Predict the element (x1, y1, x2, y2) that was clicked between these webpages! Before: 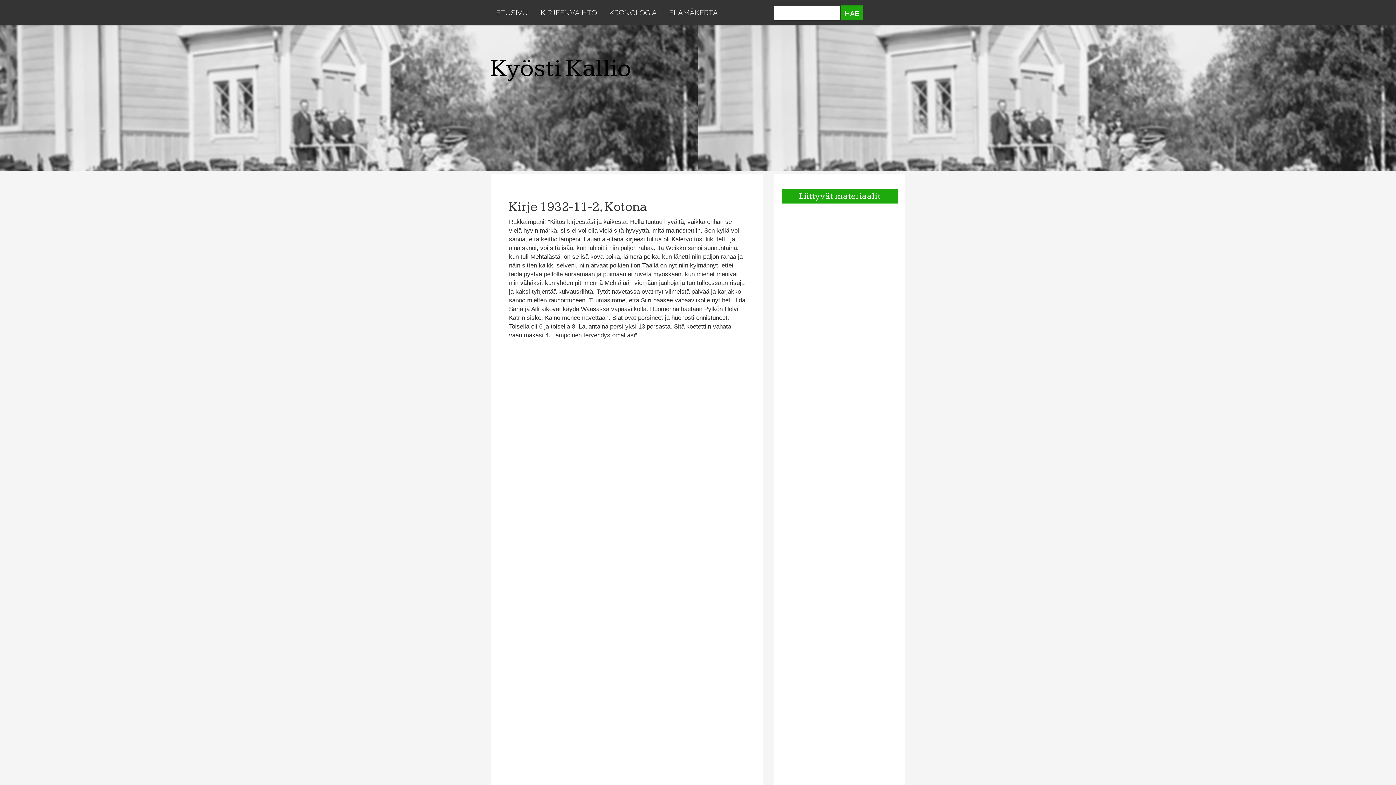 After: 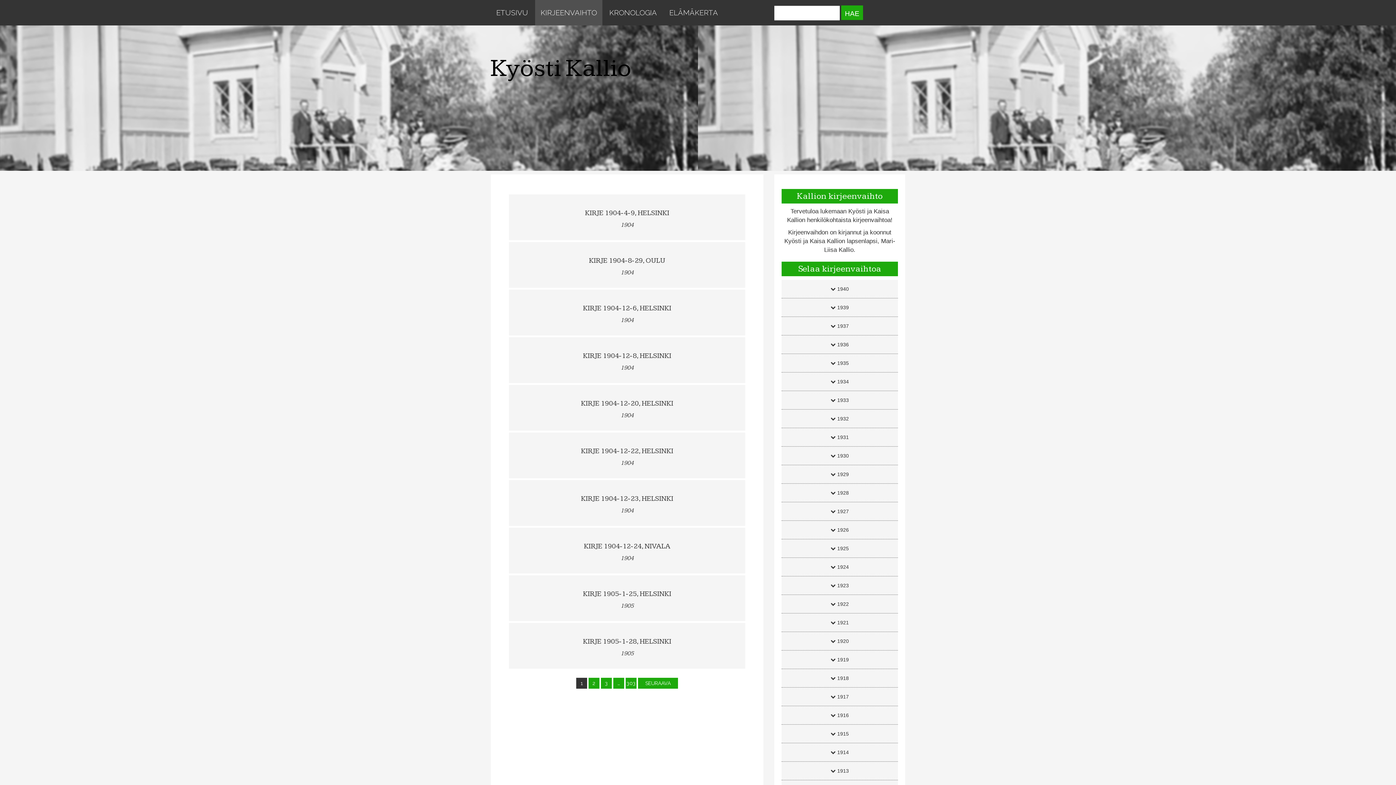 Action: label: KIRJEENVAIHTO bbox: (535, 0, 602, 25)